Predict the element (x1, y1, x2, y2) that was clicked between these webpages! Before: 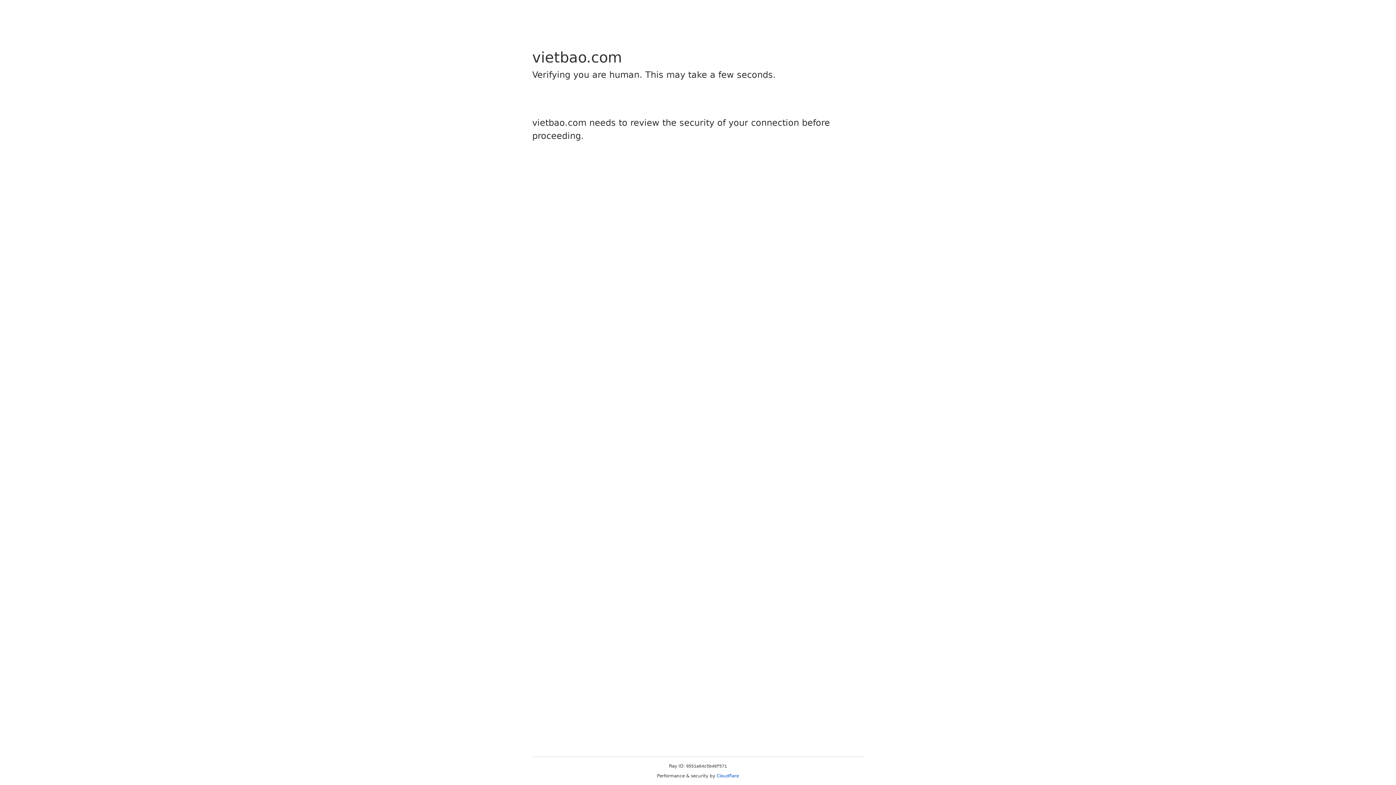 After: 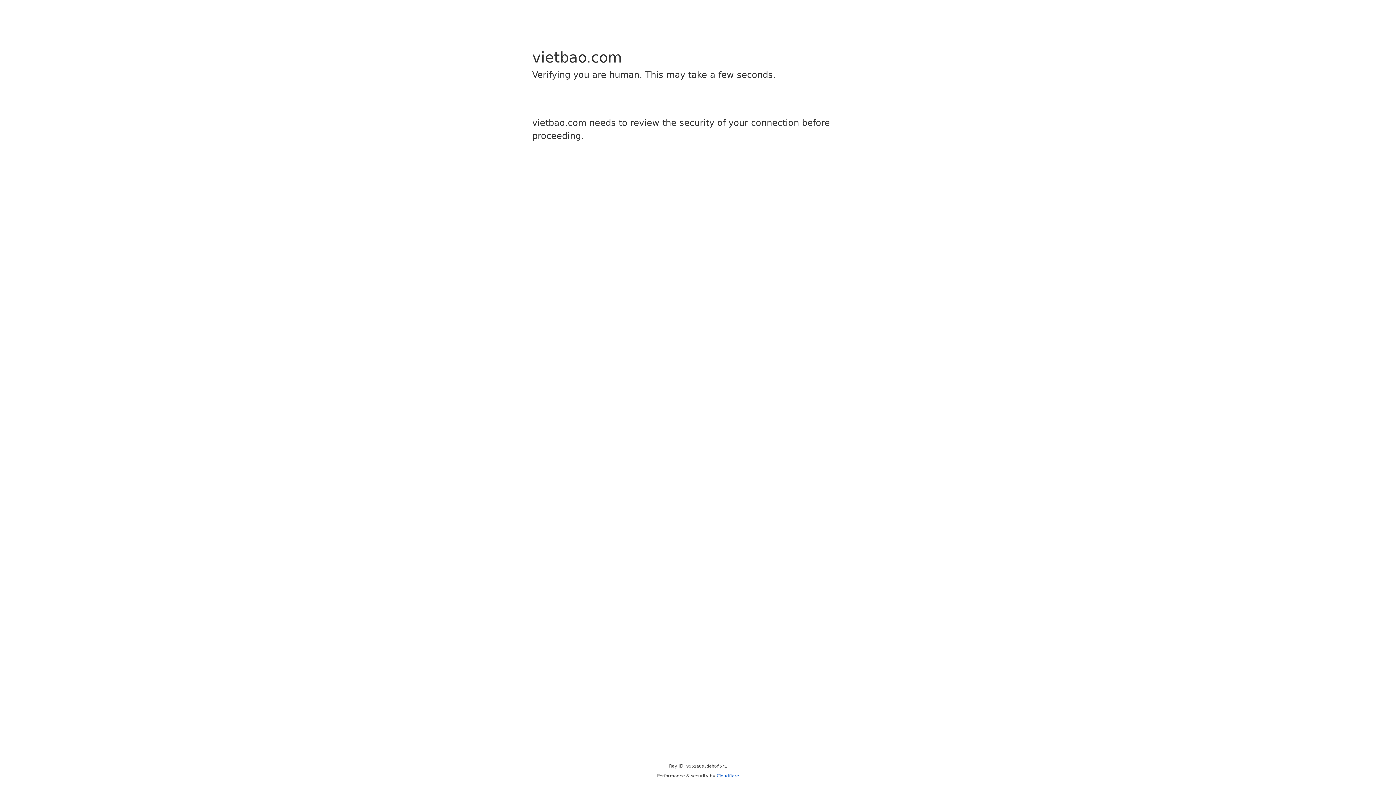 Action: bbox: (716, 773, 739, 778) label: Cloudflare